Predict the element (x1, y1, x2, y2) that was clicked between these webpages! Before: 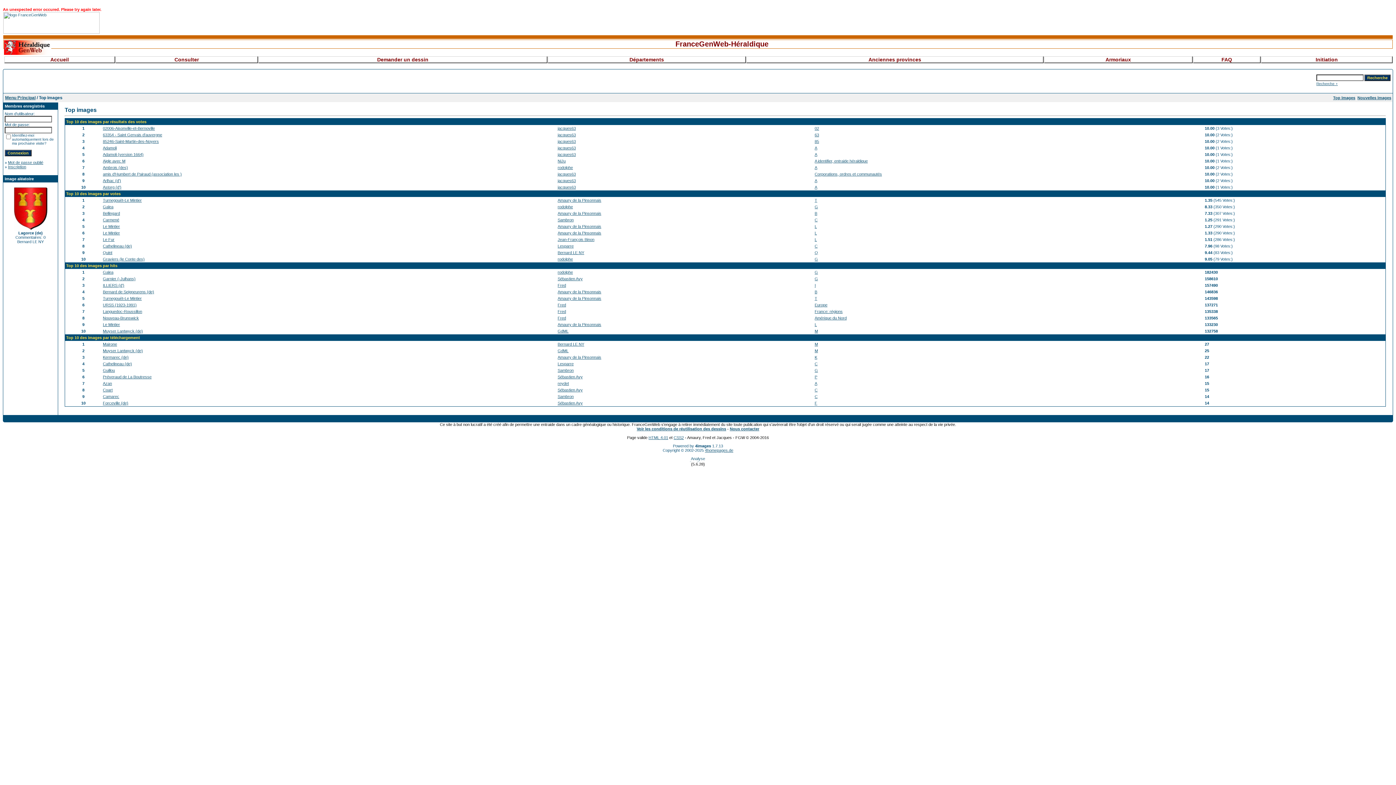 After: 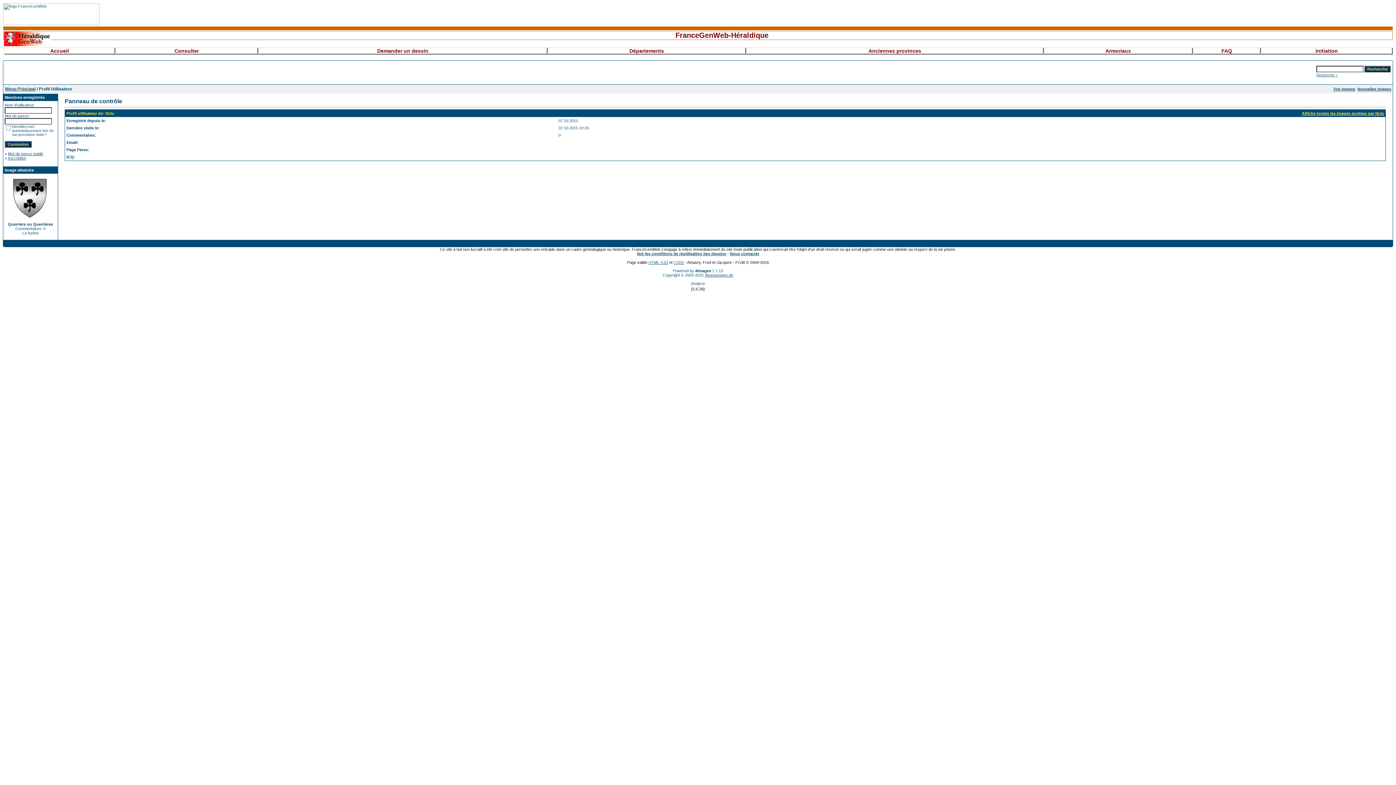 Action: bbox: (557, 158, 565, 163) label: NiJu